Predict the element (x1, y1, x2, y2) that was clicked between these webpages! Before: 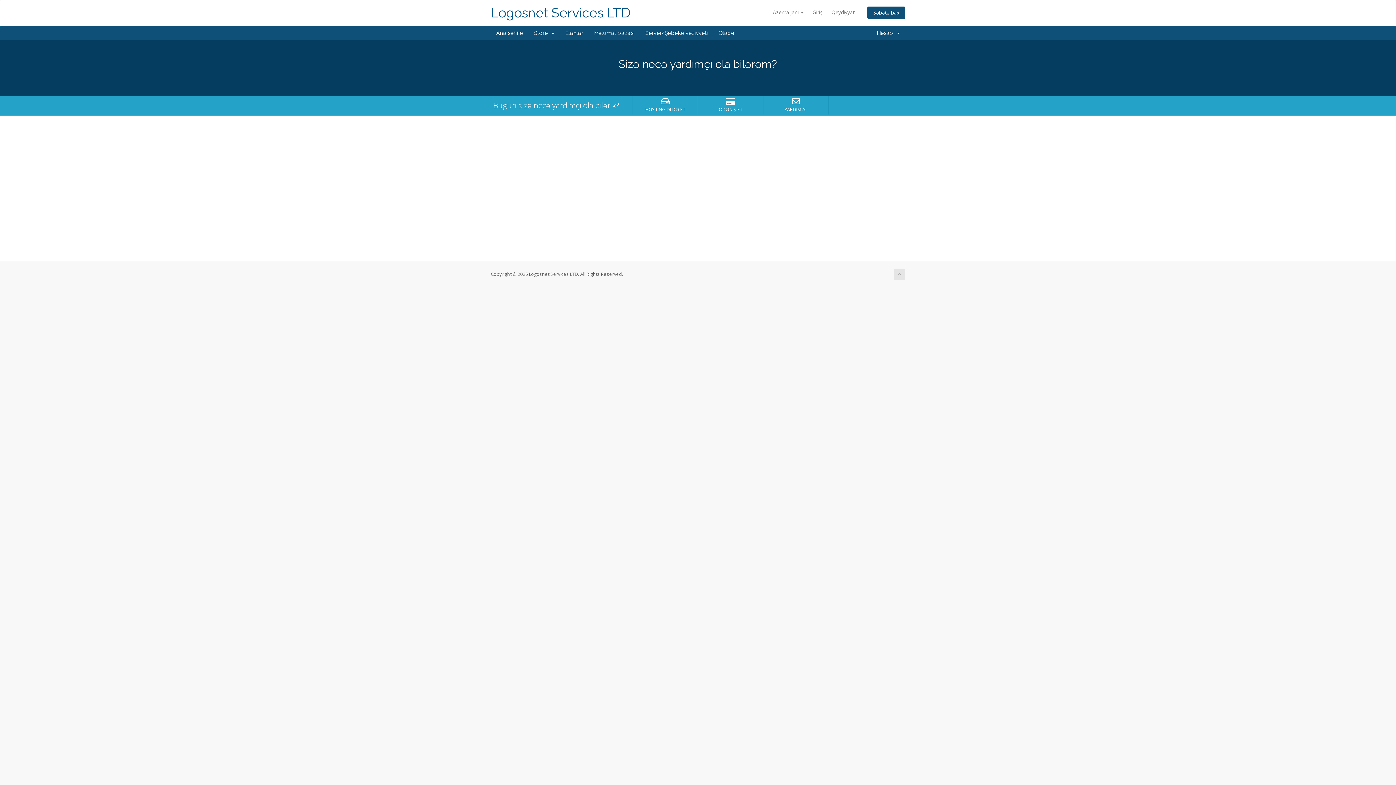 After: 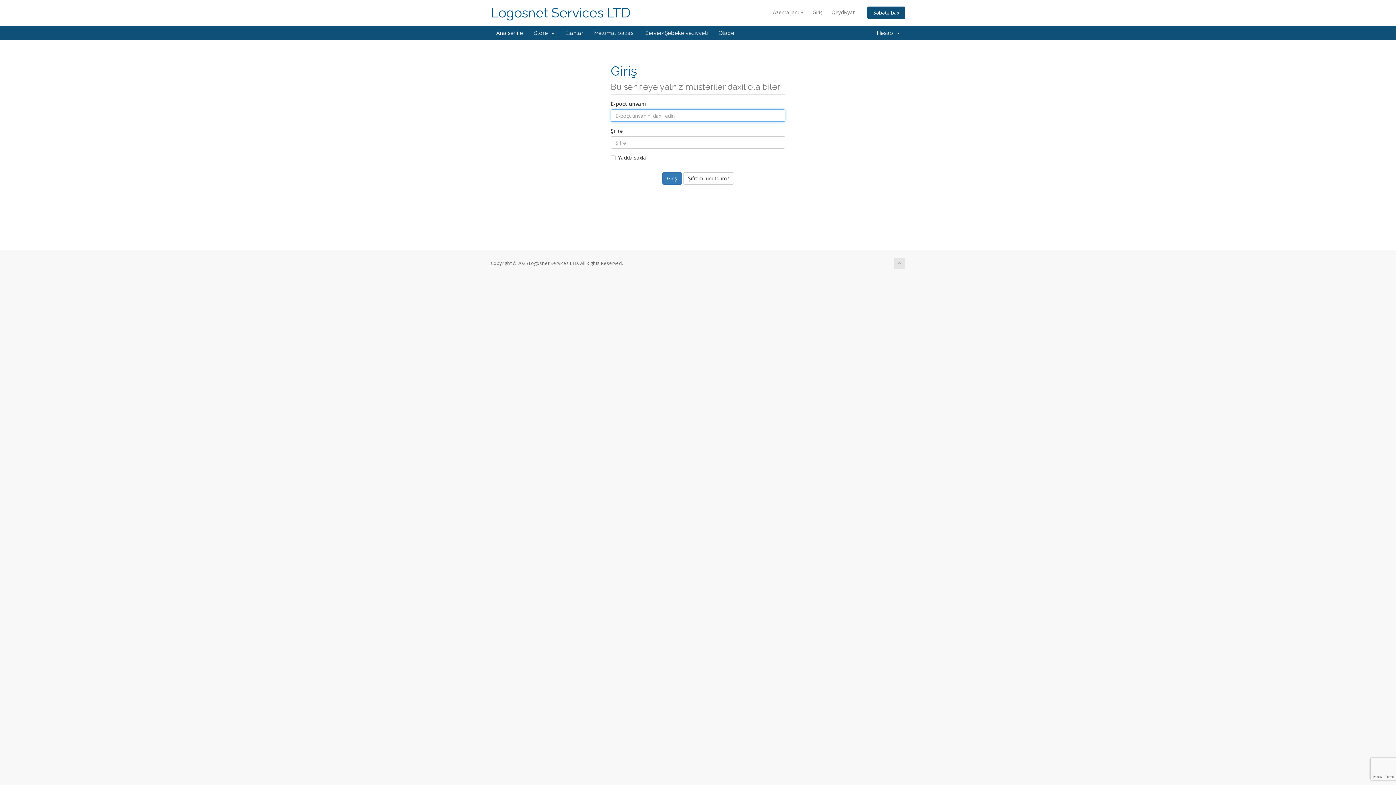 Action: label: ÖDƏNIŞ ET bbox: (699, 97, 762, 112)